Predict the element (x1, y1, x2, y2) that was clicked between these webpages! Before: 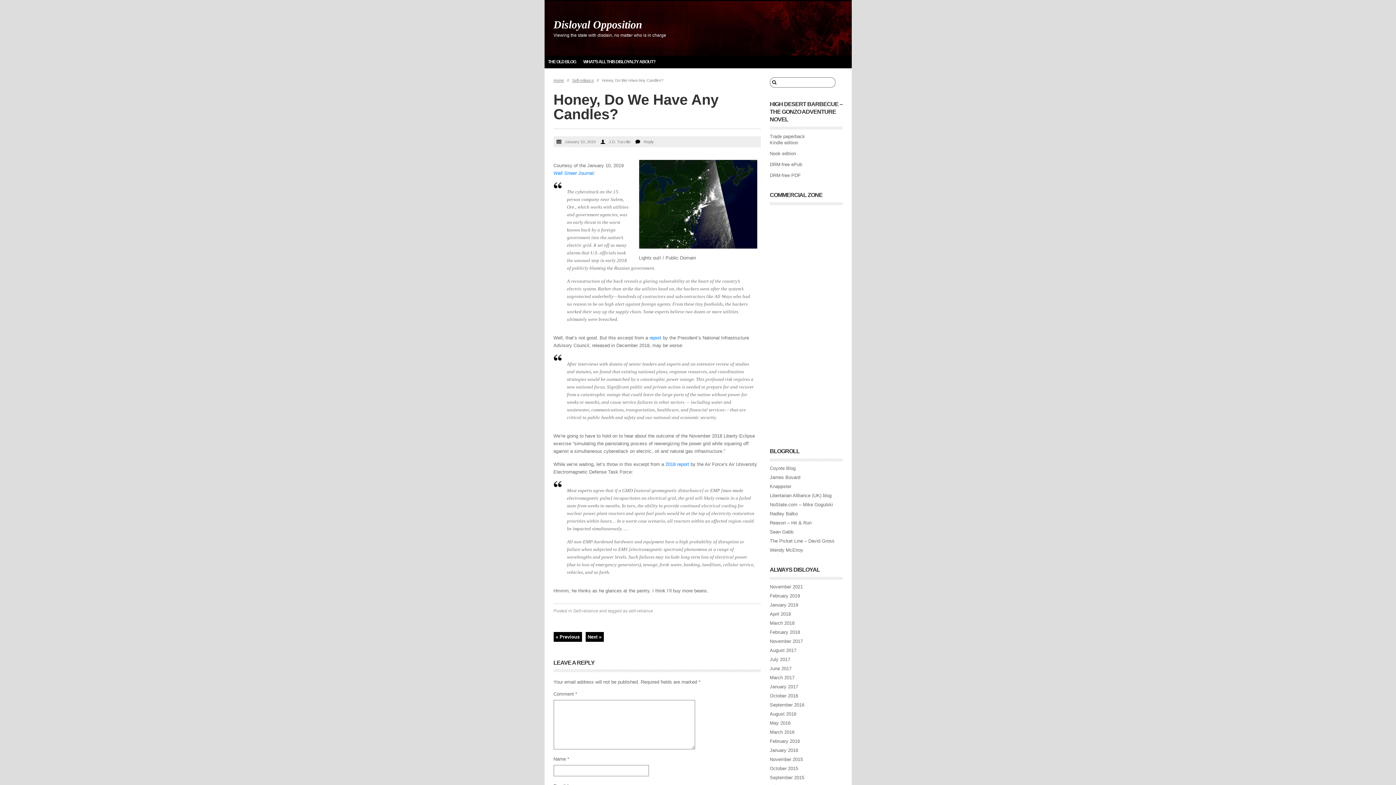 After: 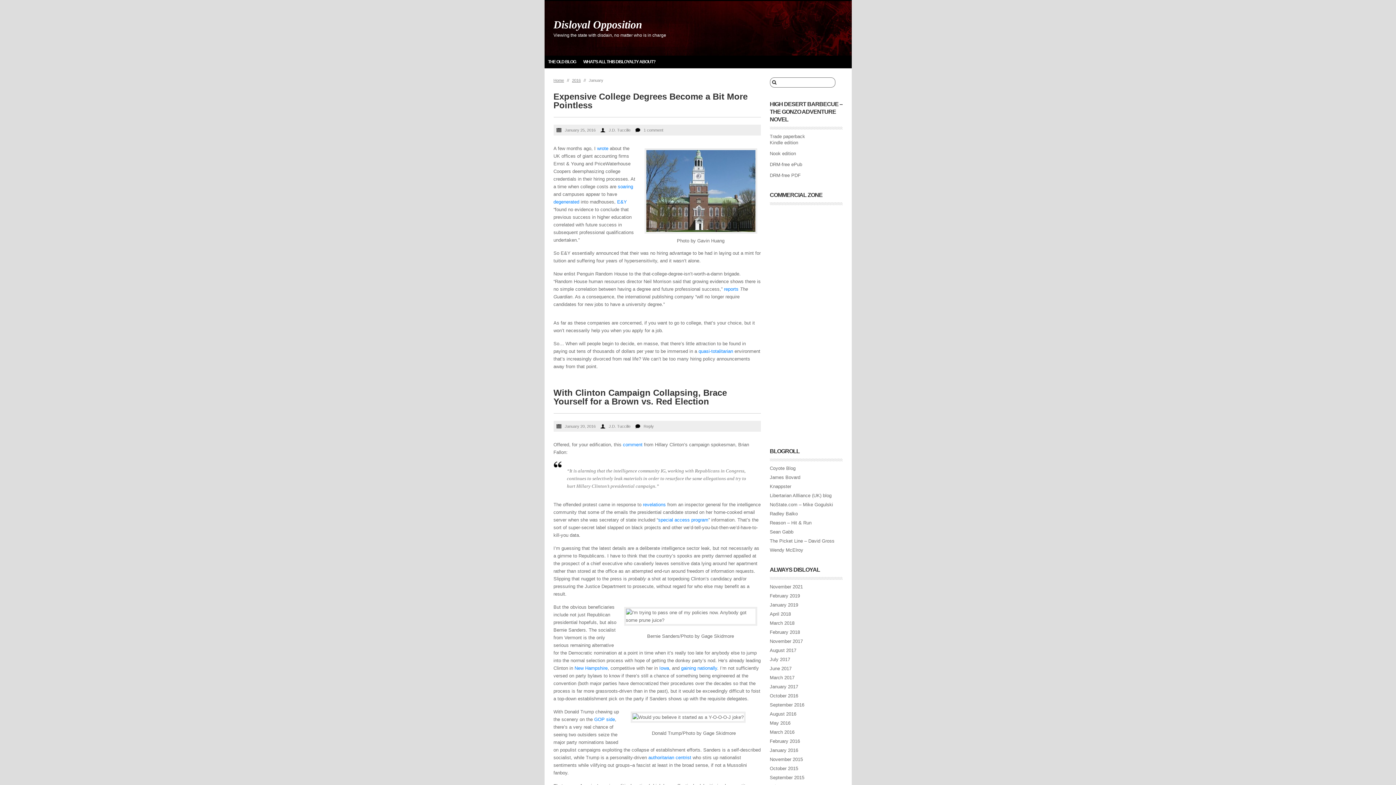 Action: label: January 2016 bbox: (770, 748, 798, 753)